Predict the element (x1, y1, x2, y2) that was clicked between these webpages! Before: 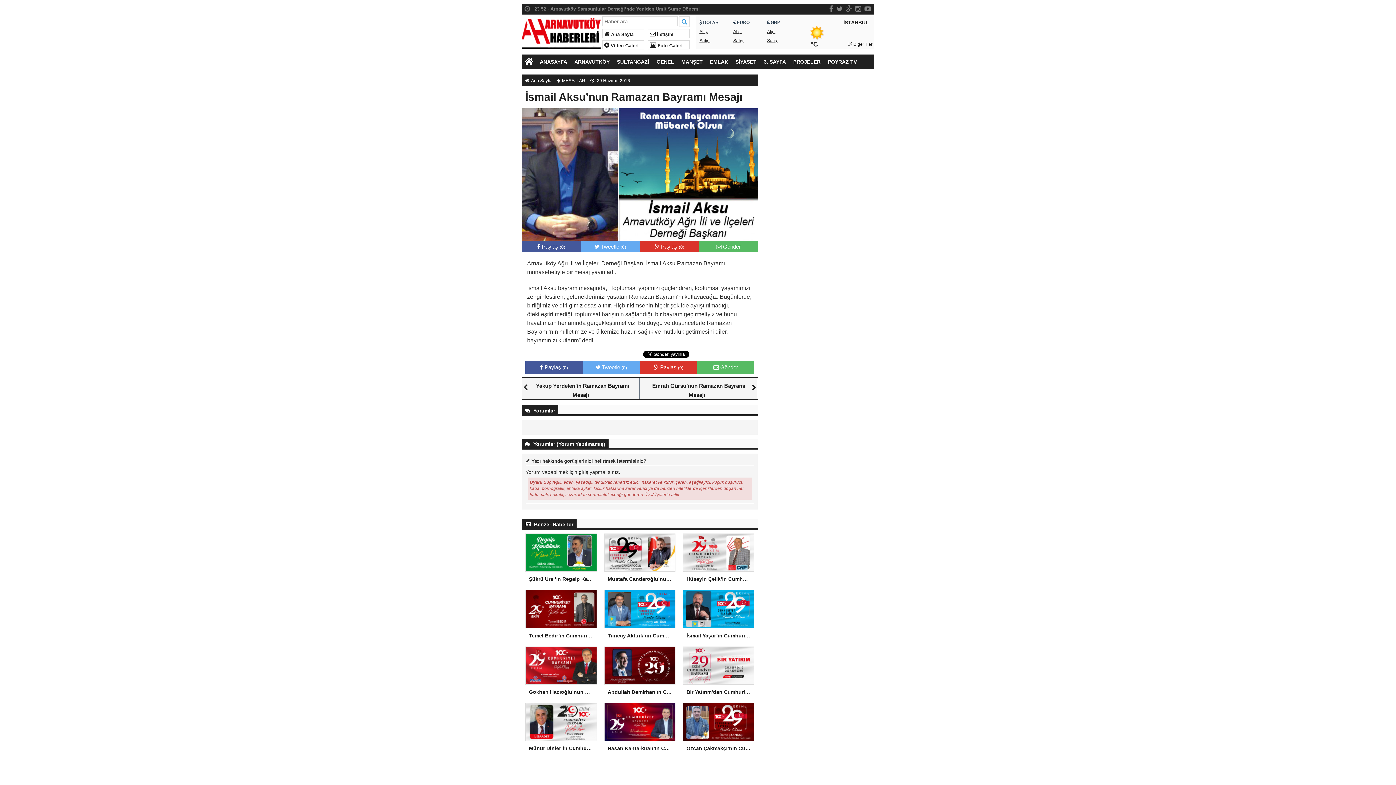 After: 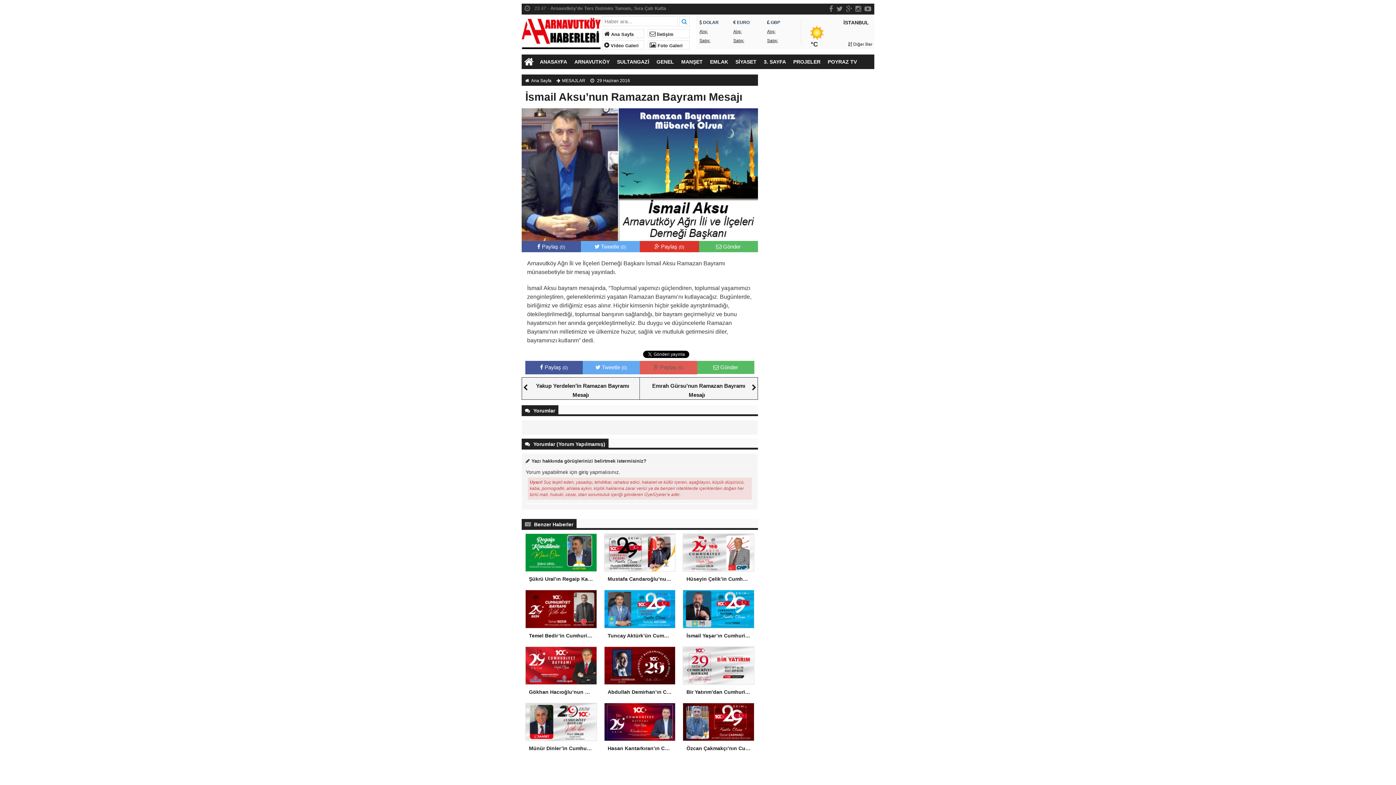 Action: bbox: (653, 364, 683, 370) label:  Paylaş (0)